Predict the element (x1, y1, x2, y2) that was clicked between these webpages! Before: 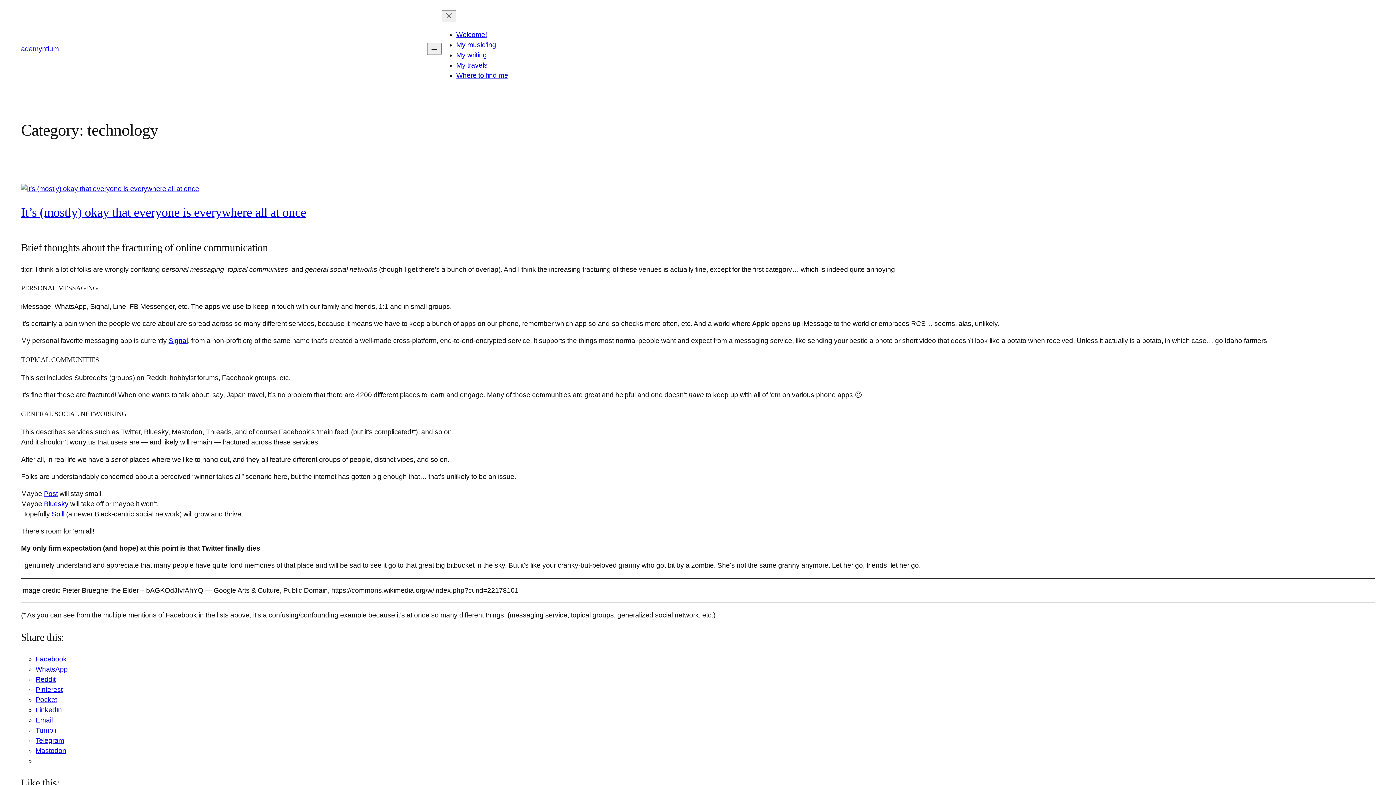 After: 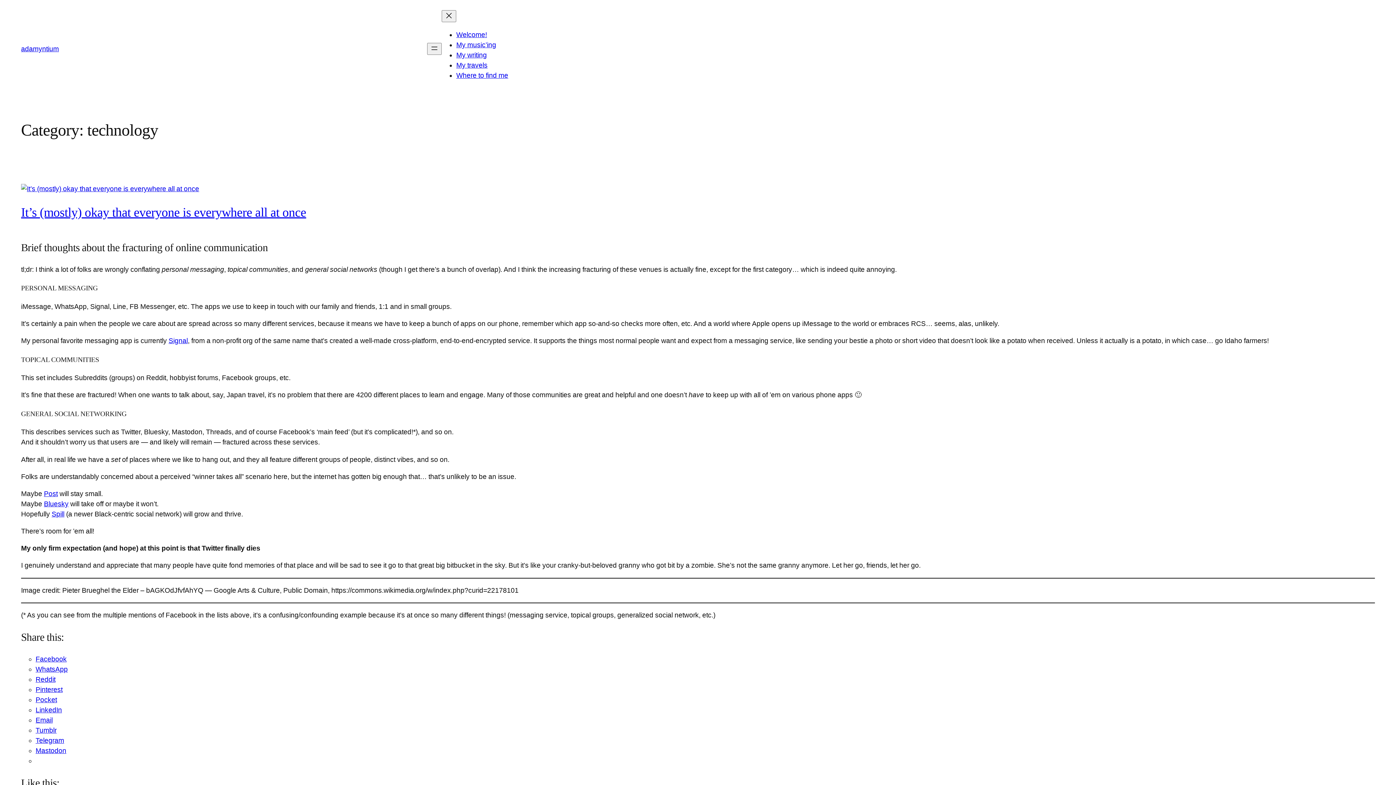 Action: label: Tumblr bbox: (35, 726, 56, 734)